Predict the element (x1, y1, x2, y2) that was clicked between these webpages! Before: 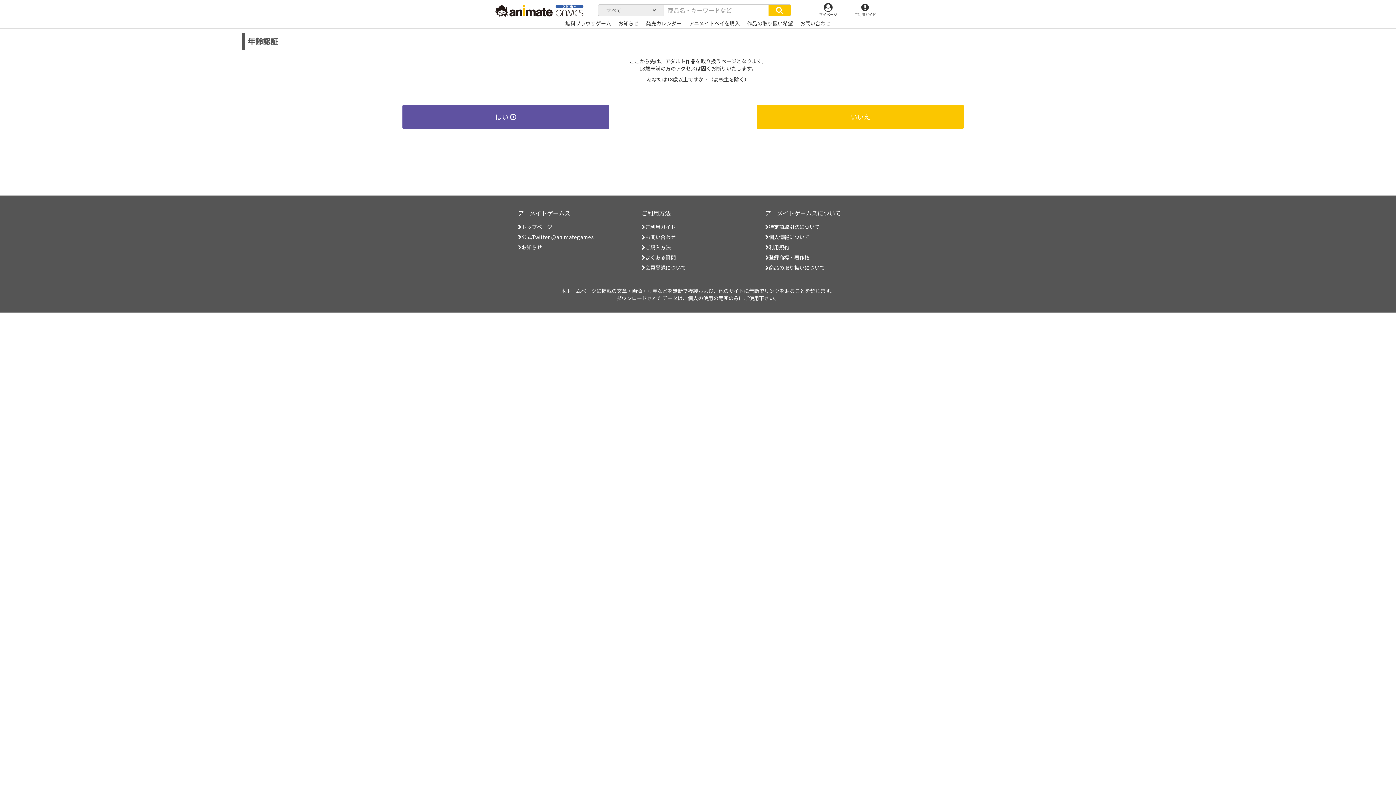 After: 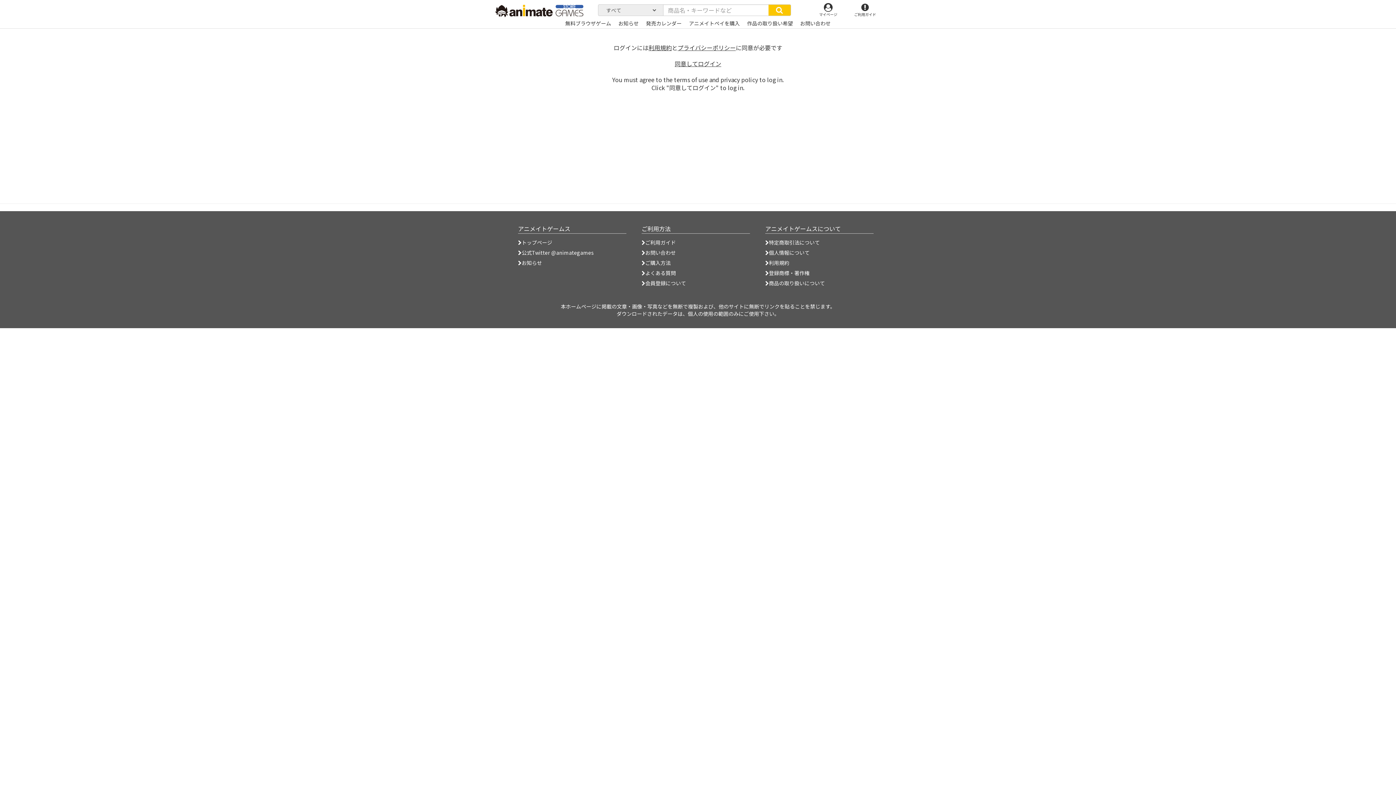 Action: bbox: (689, 19, 740, 26) label: アニメイトペイを購入